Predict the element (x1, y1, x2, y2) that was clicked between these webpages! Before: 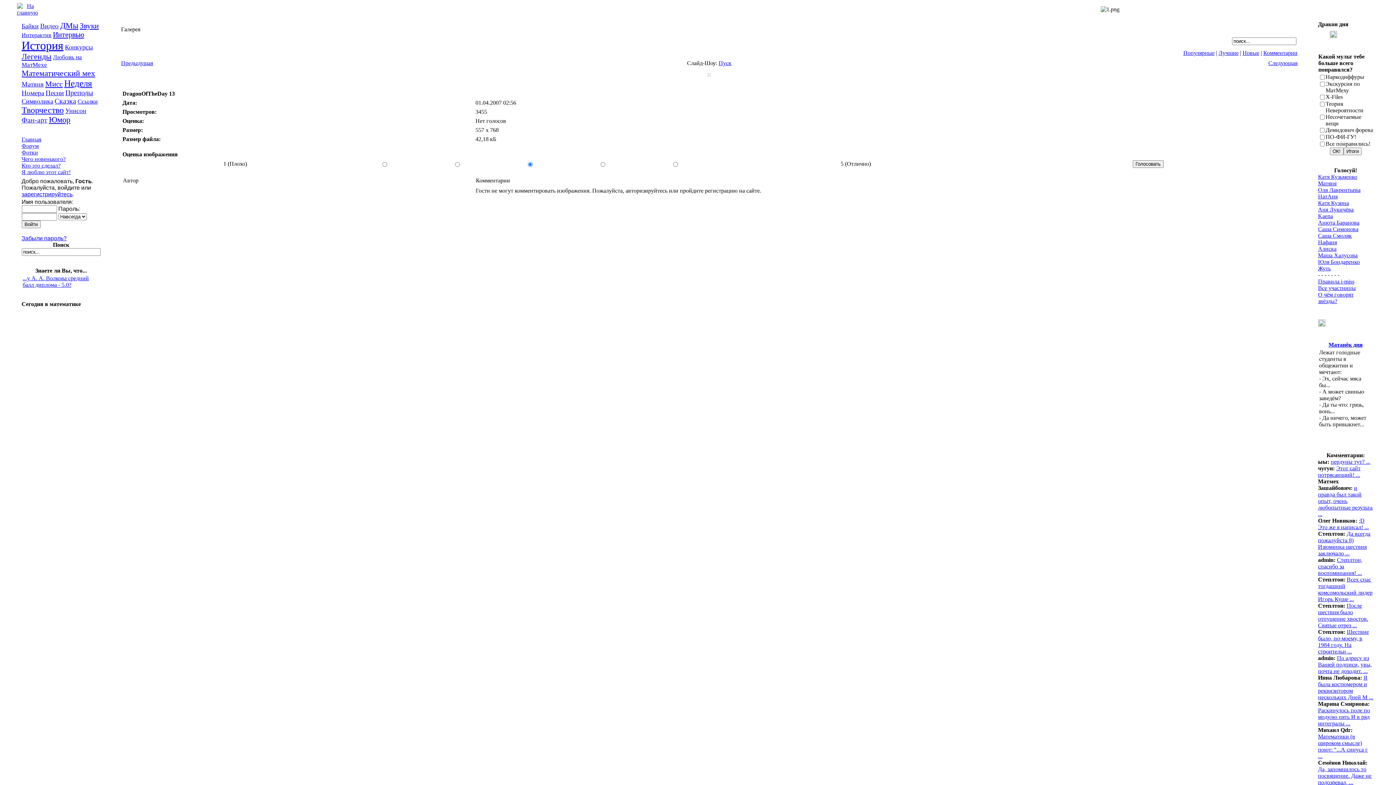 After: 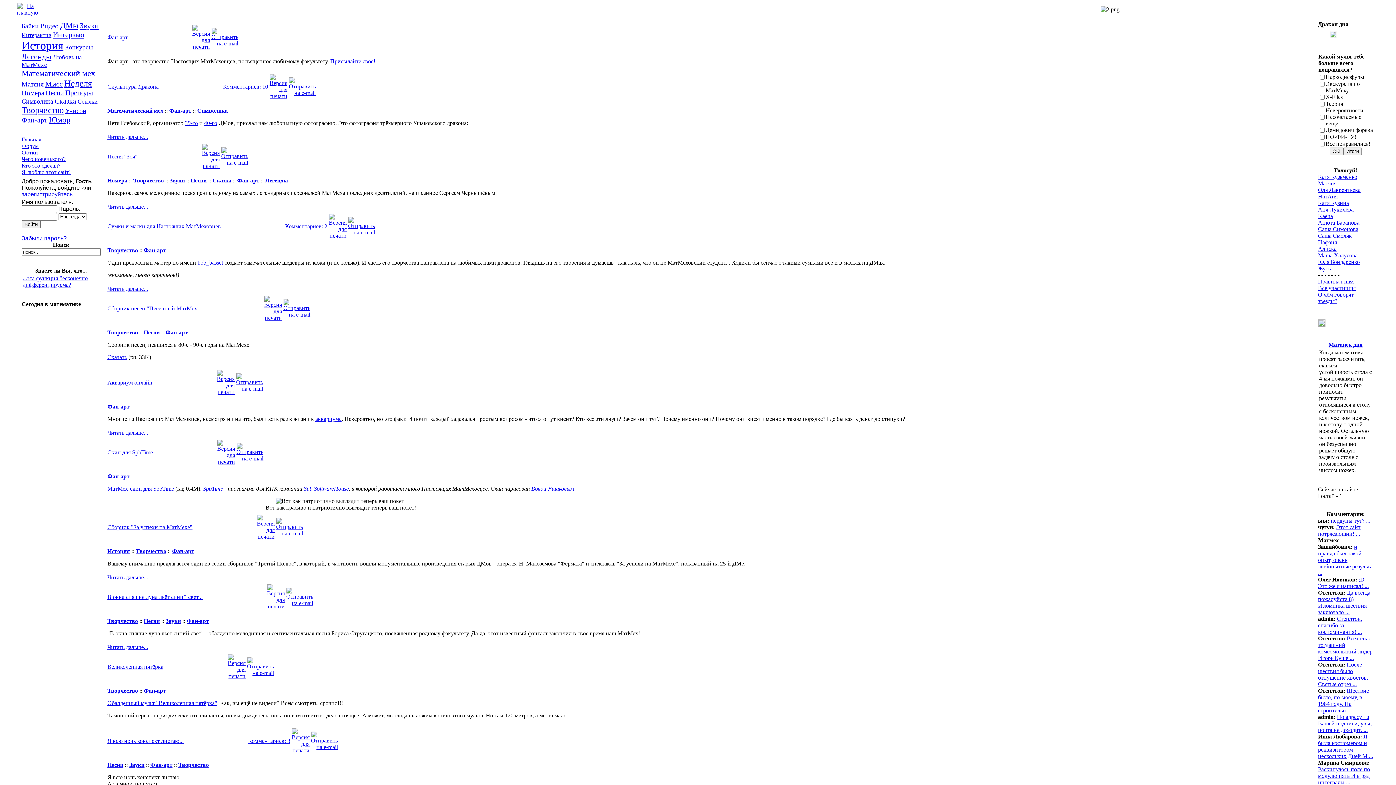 Action: bbox: (21, 116, 47, 124) label: Фан-арт